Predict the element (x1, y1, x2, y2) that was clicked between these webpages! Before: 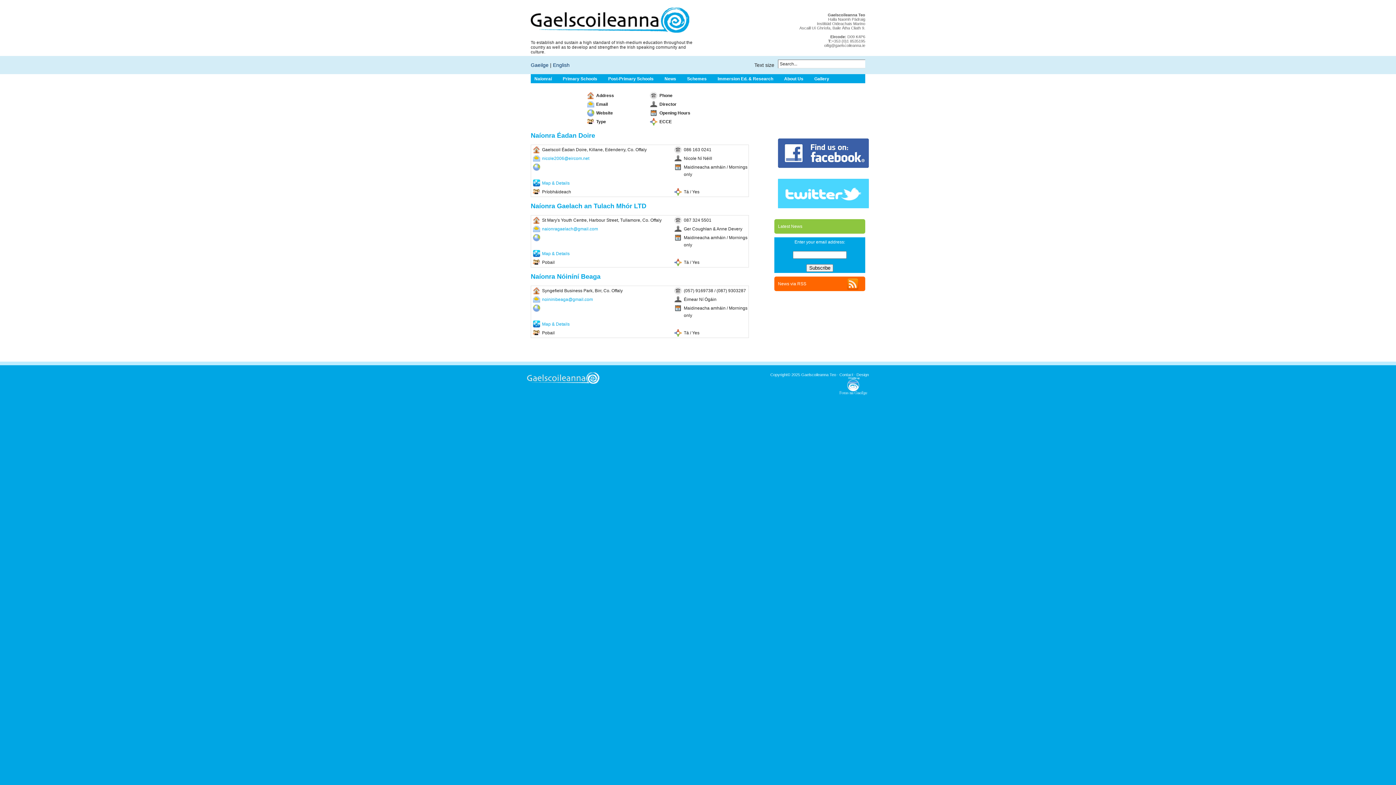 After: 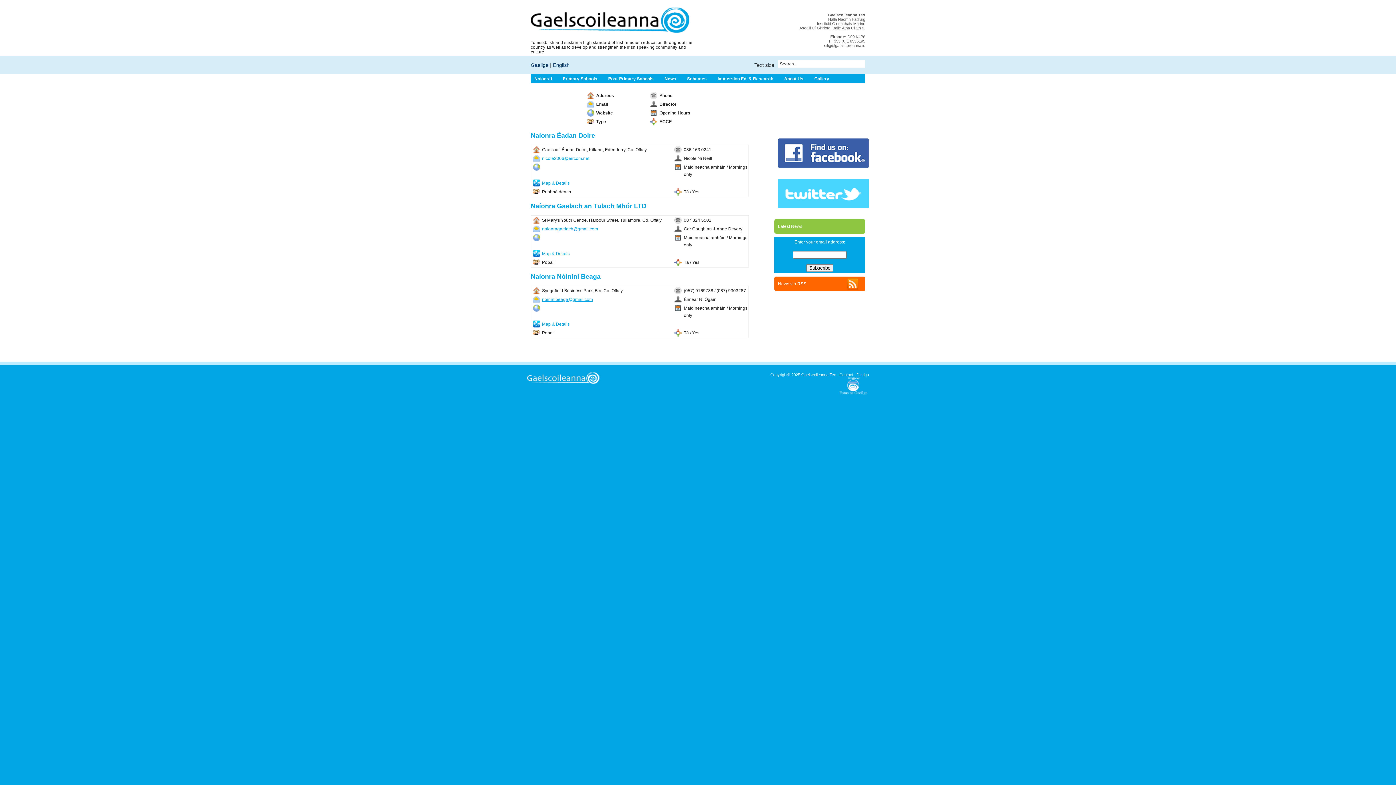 Action: label: noininibeaga@gmail.com bbox: (542, 296, 593, 302)